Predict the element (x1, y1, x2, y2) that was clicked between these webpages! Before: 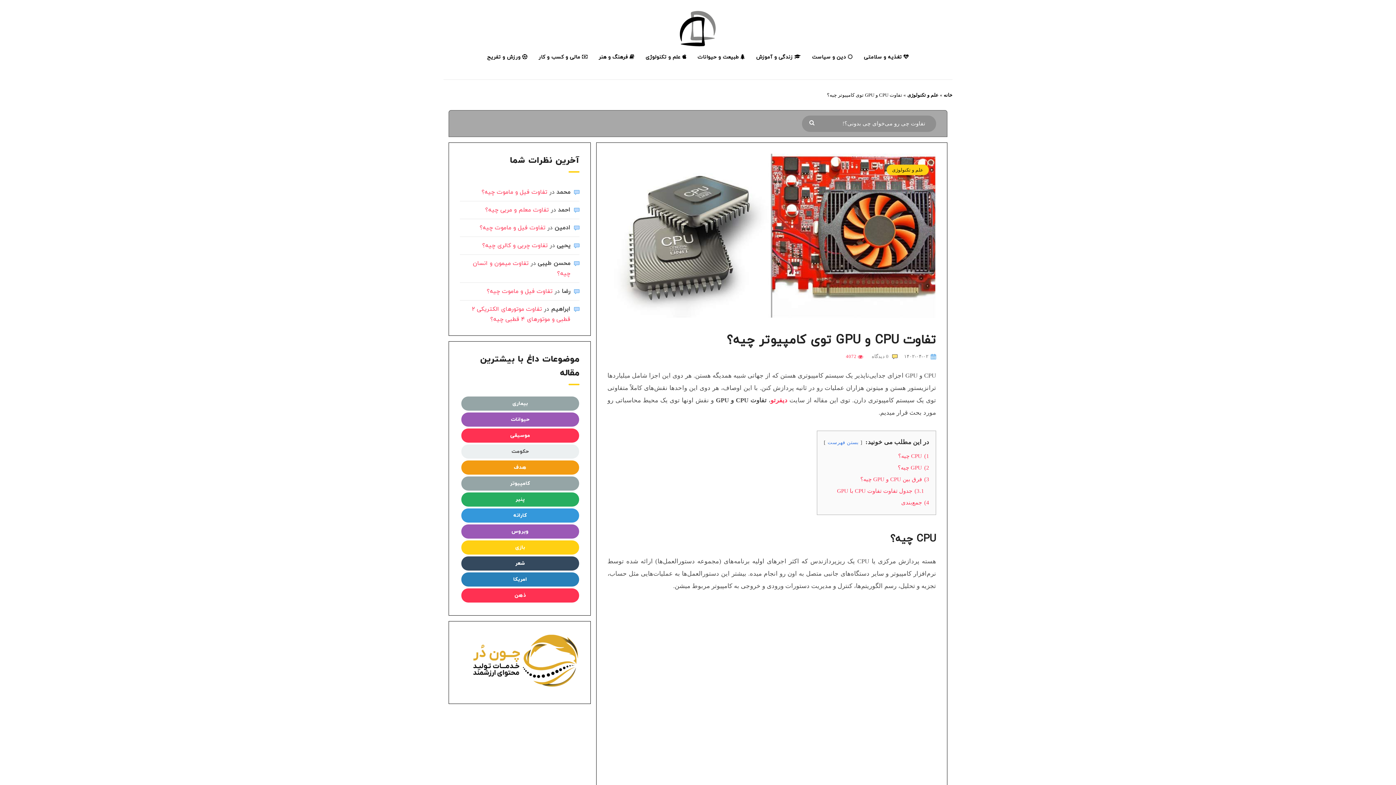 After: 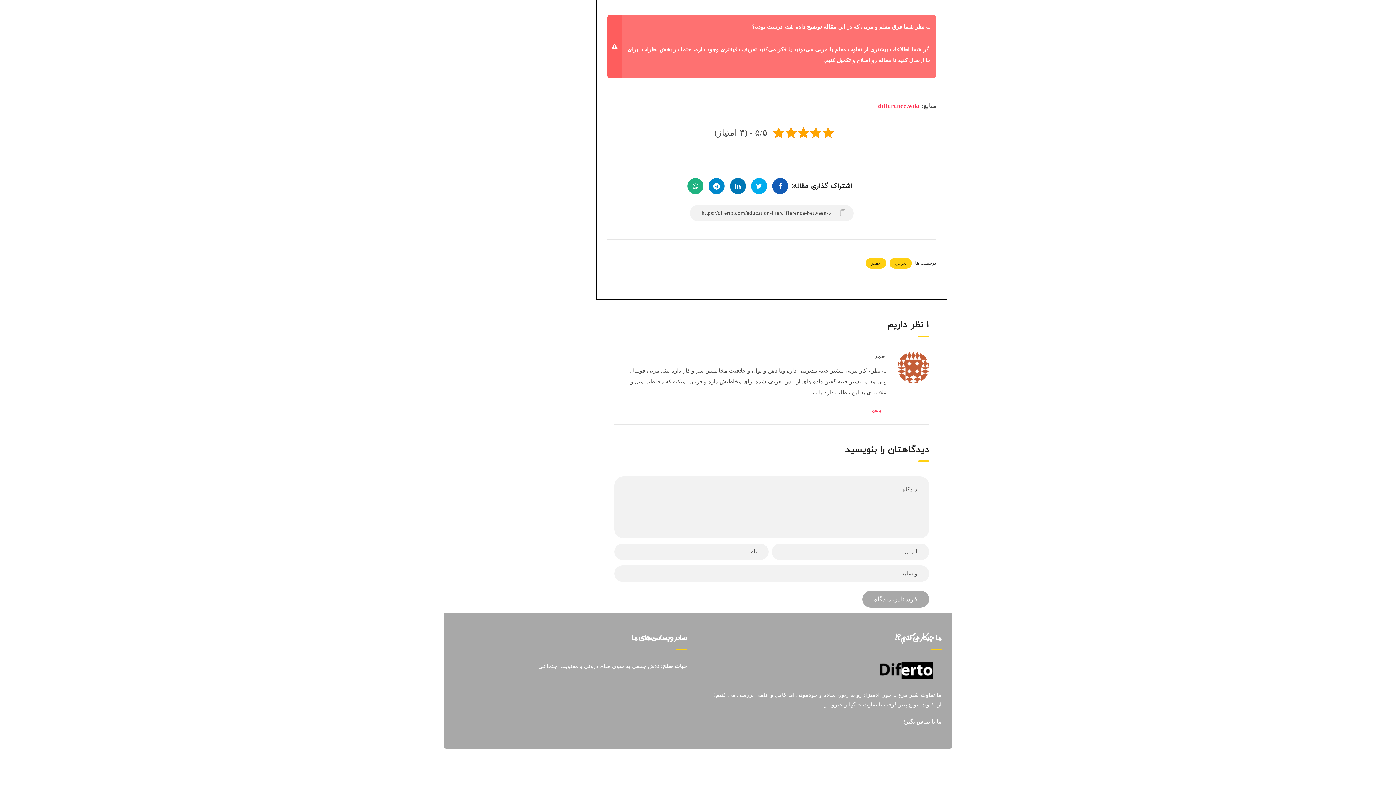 Action: label: تفاوت معلم و مربی چیه؟ bbox: (485, 206, 548, 214)